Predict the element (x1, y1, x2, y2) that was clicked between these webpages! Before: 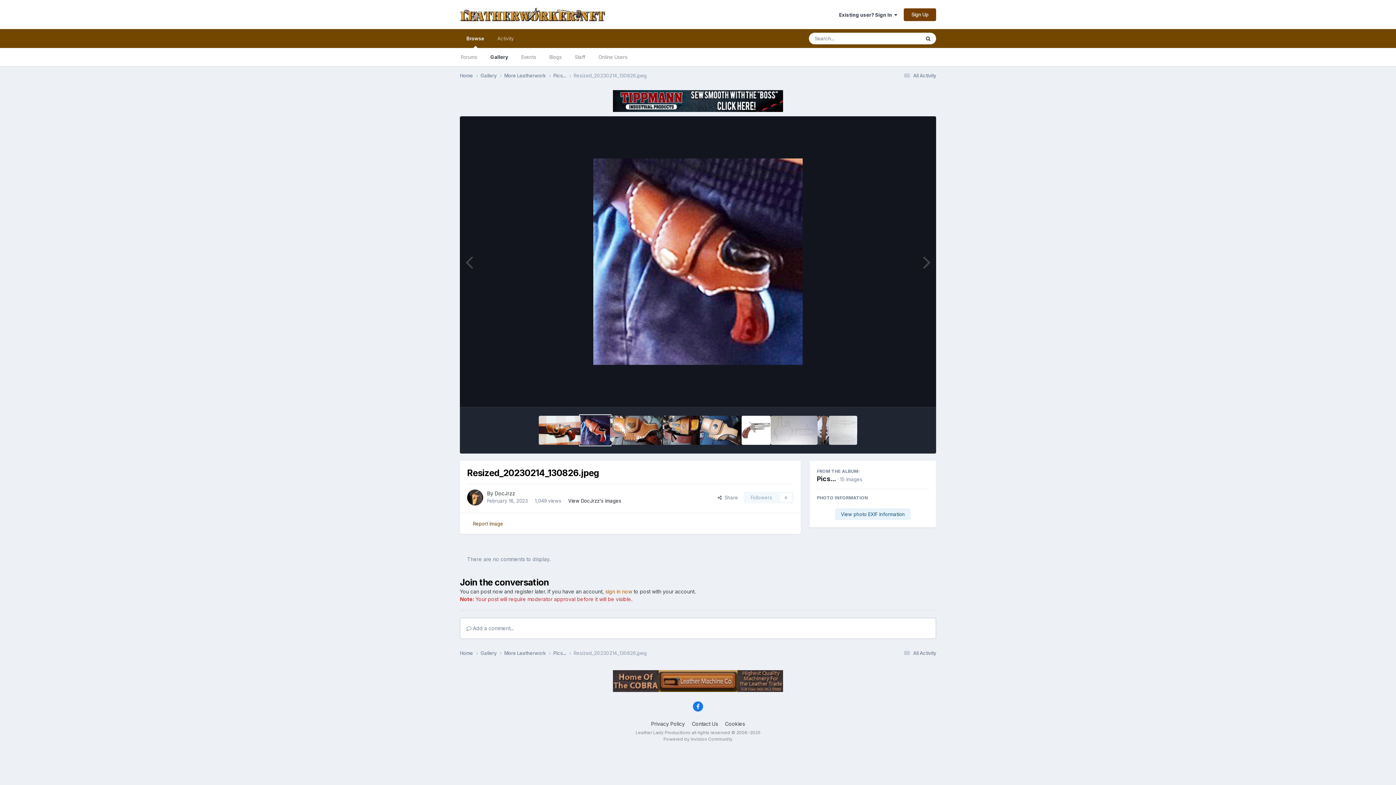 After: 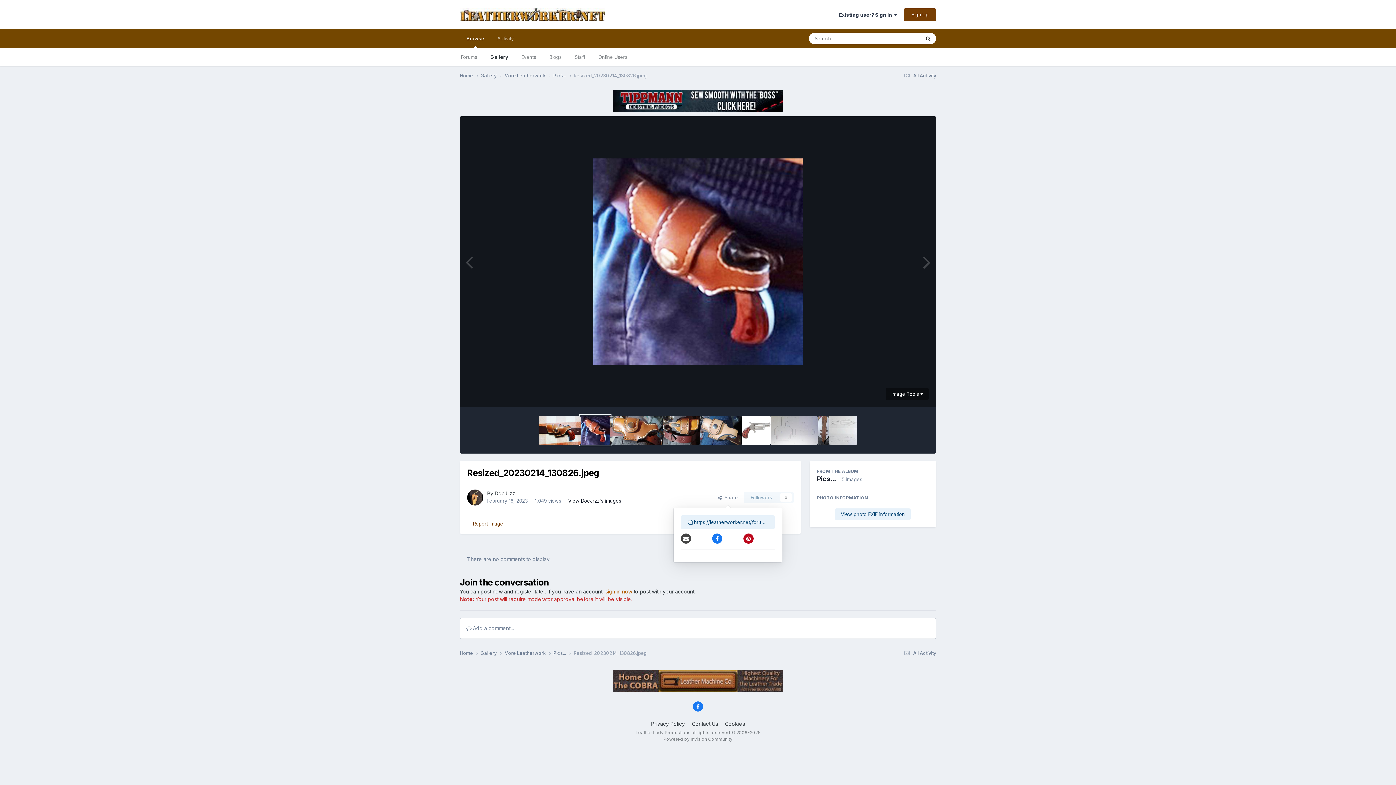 Action: label:   Share bbox: (712, 492, 744, 503)